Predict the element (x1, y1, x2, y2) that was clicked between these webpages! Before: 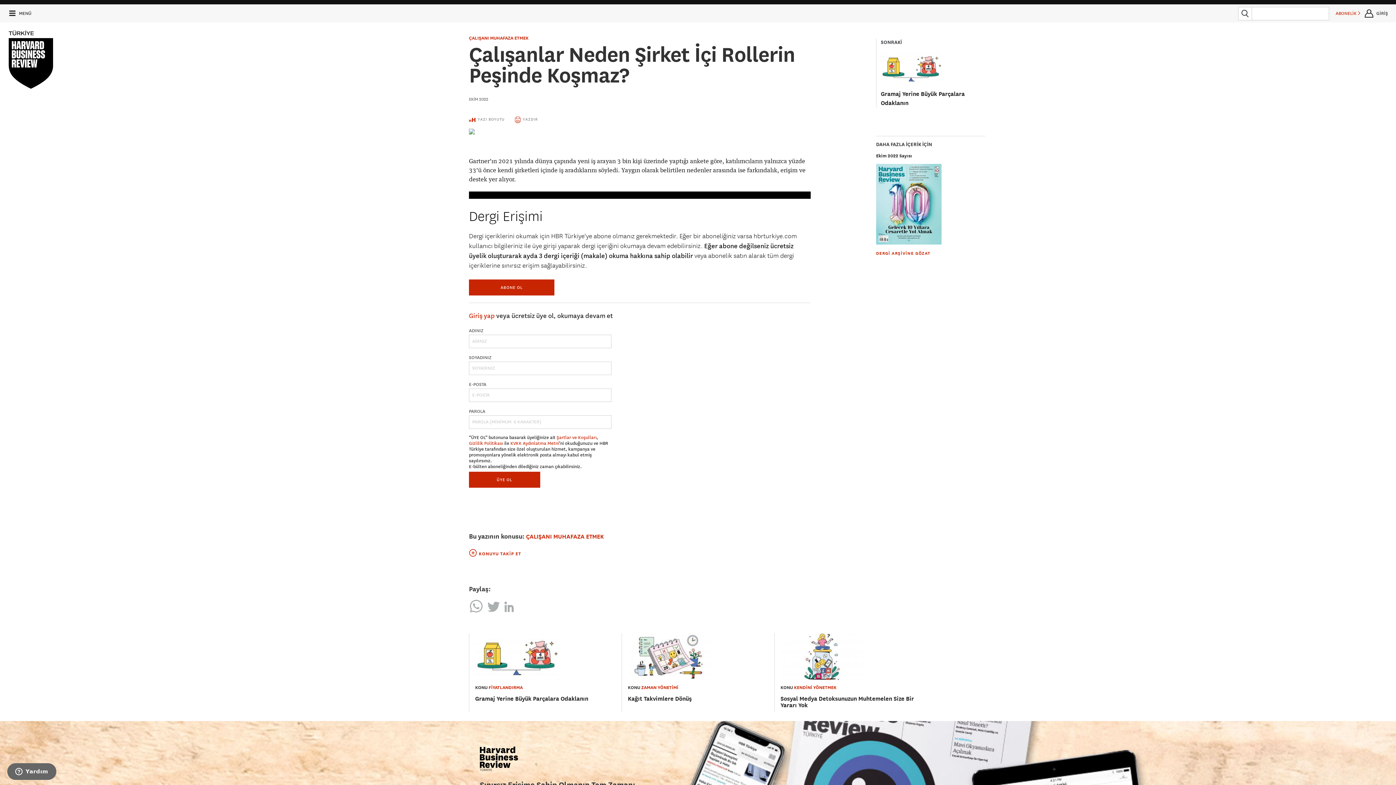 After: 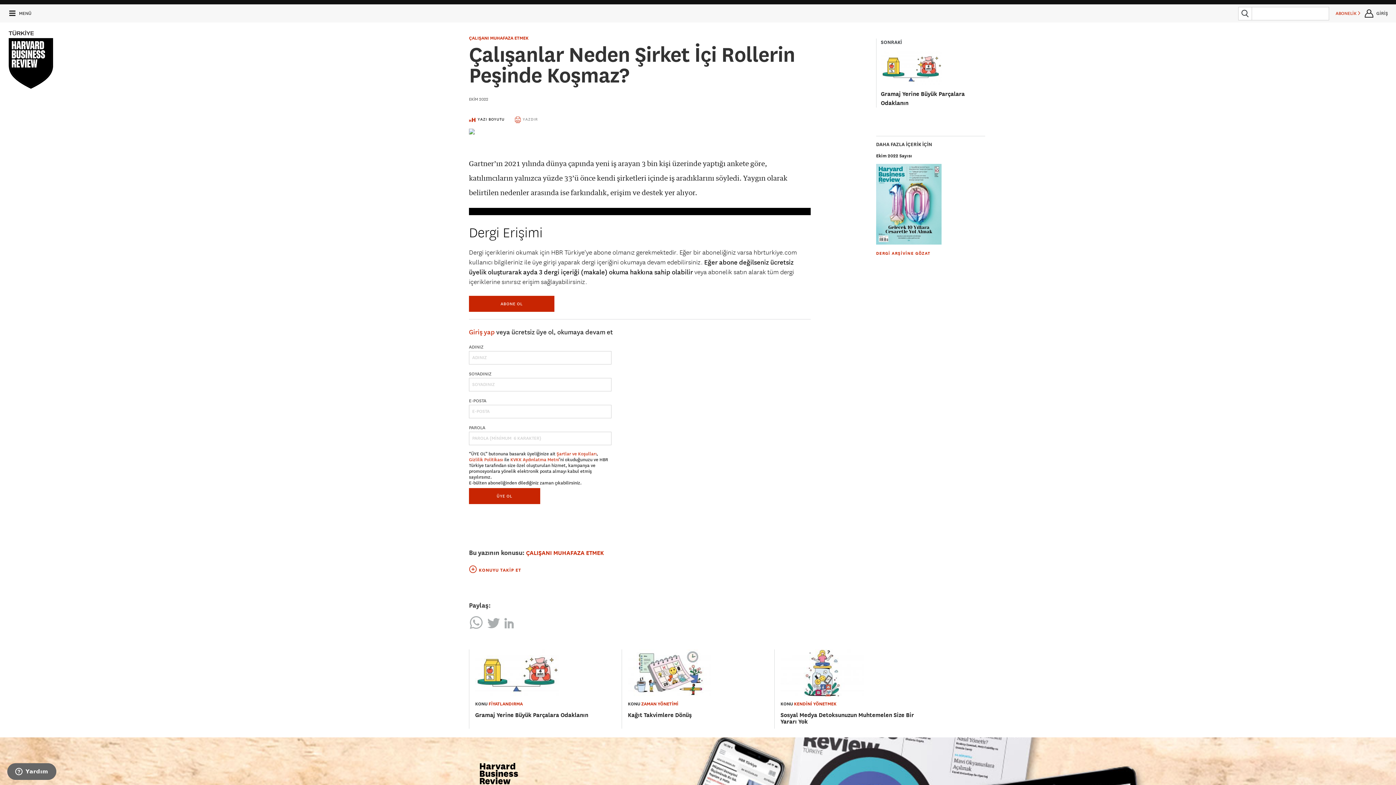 Action: label:  YAZI BOYUTU bbox: (469, 116, 504, 121)